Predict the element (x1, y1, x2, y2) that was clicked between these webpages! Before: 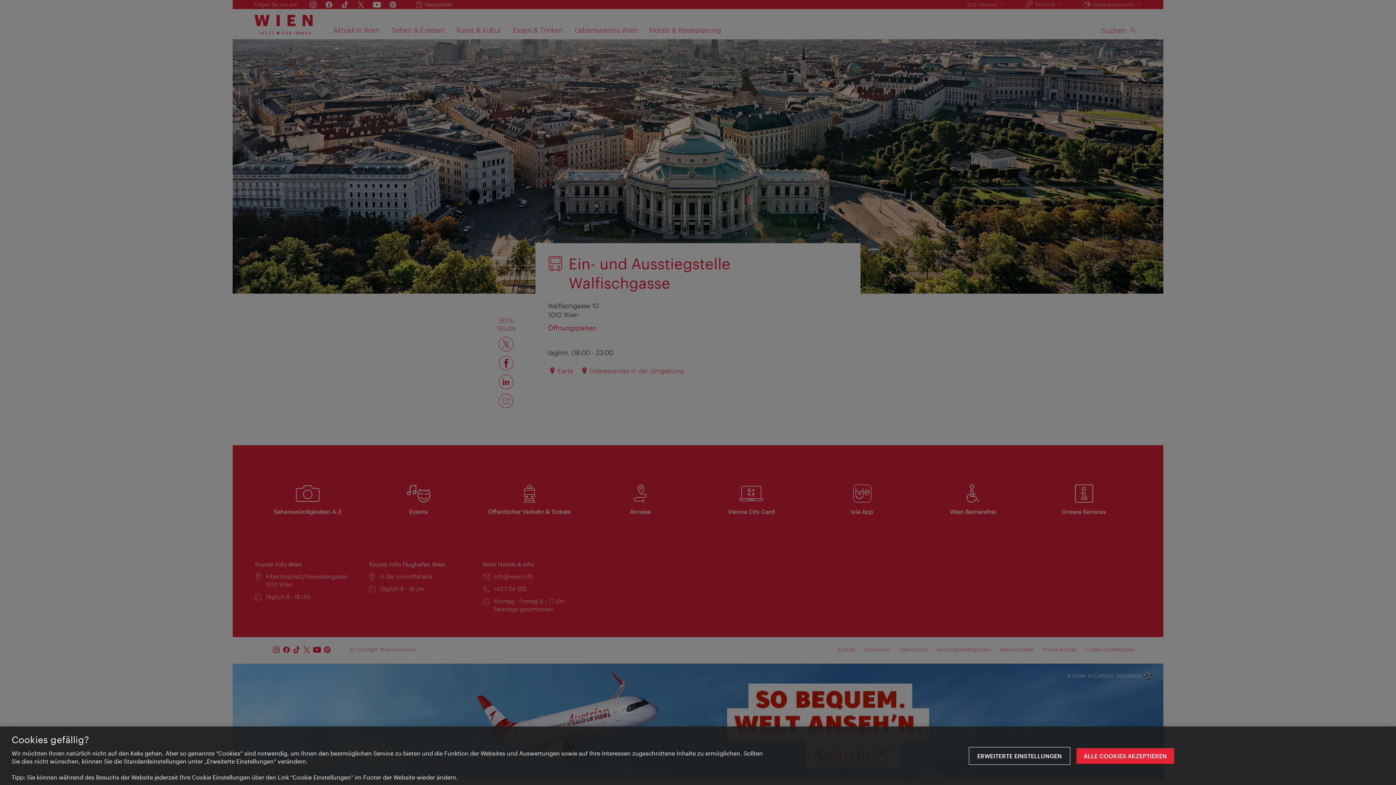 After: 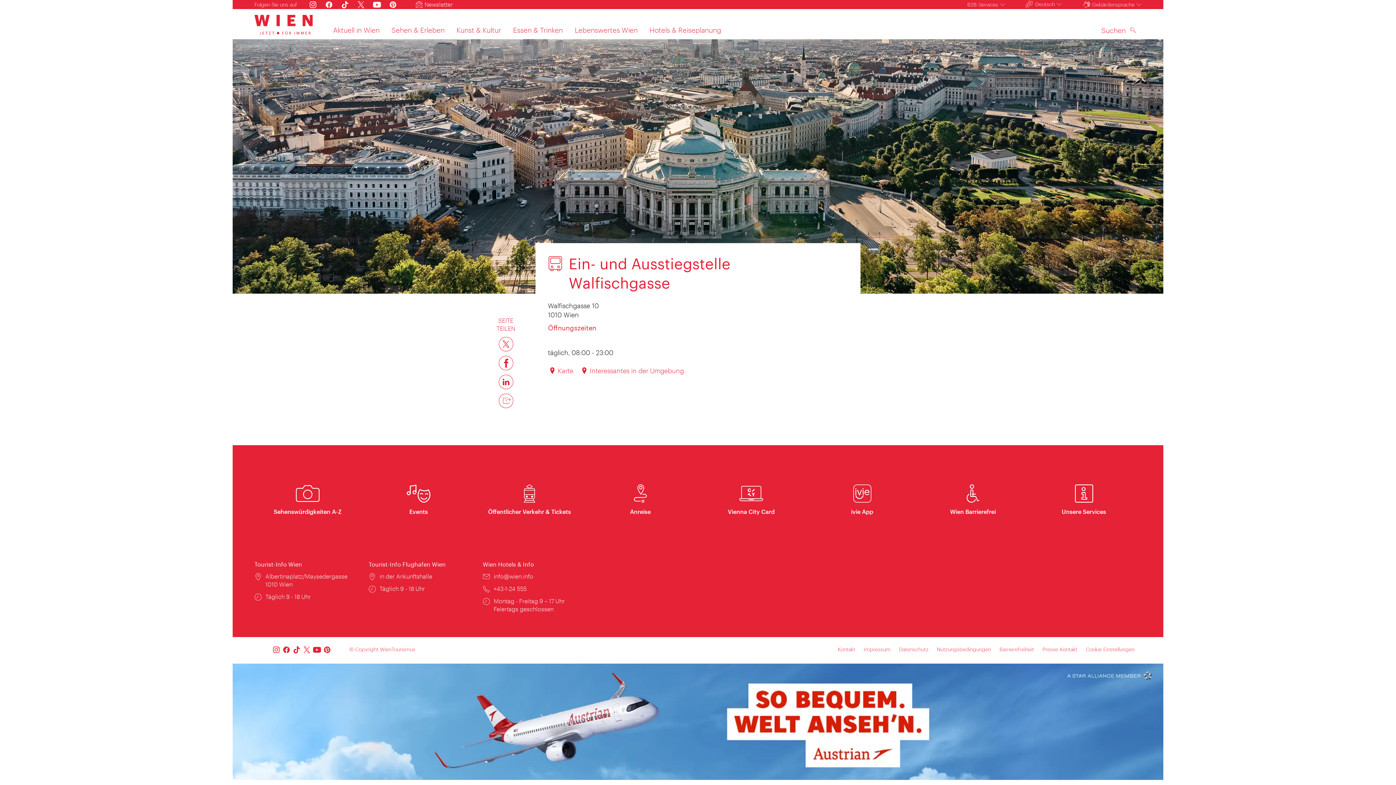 Action: bbox: (1076, 748, 1174, 764) label: ALLE COOKIES AKZEPTIEREN